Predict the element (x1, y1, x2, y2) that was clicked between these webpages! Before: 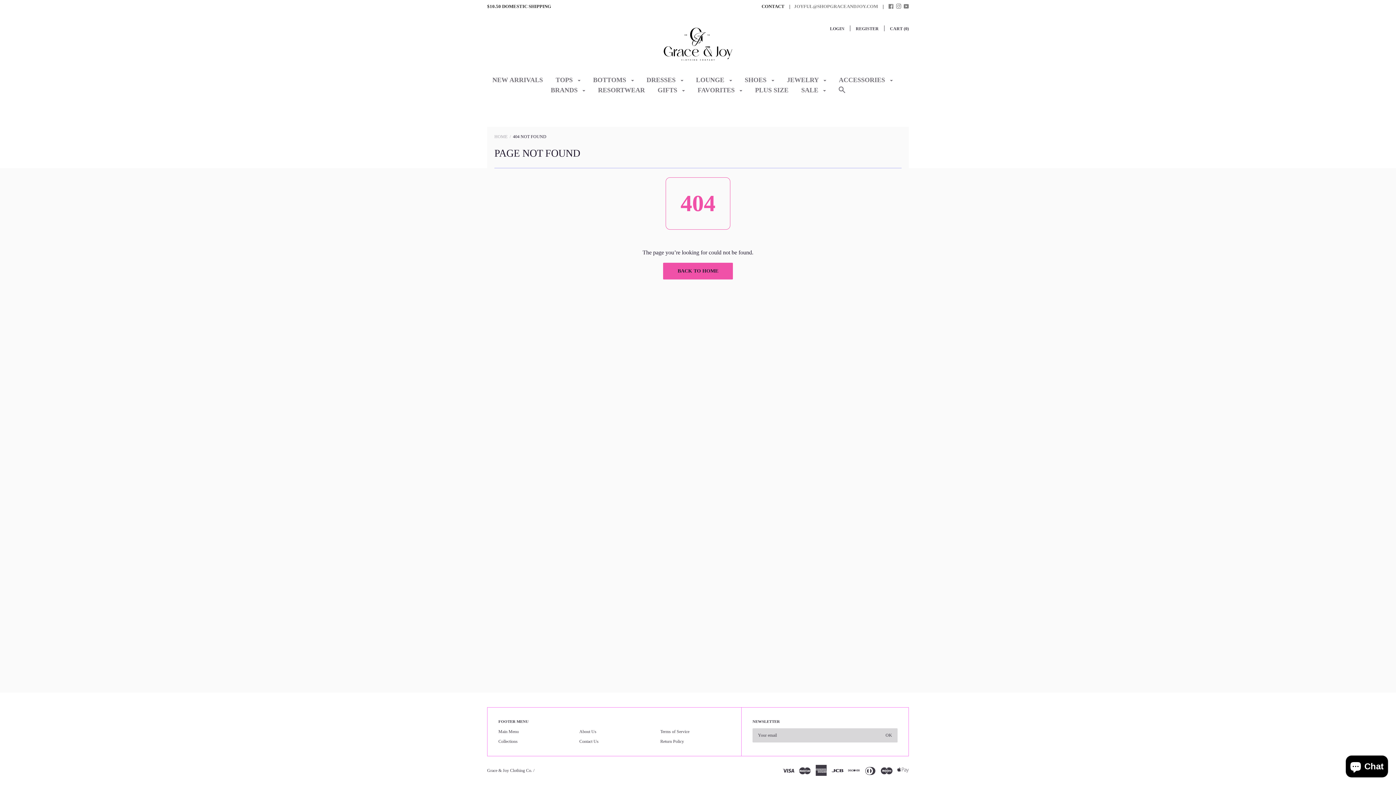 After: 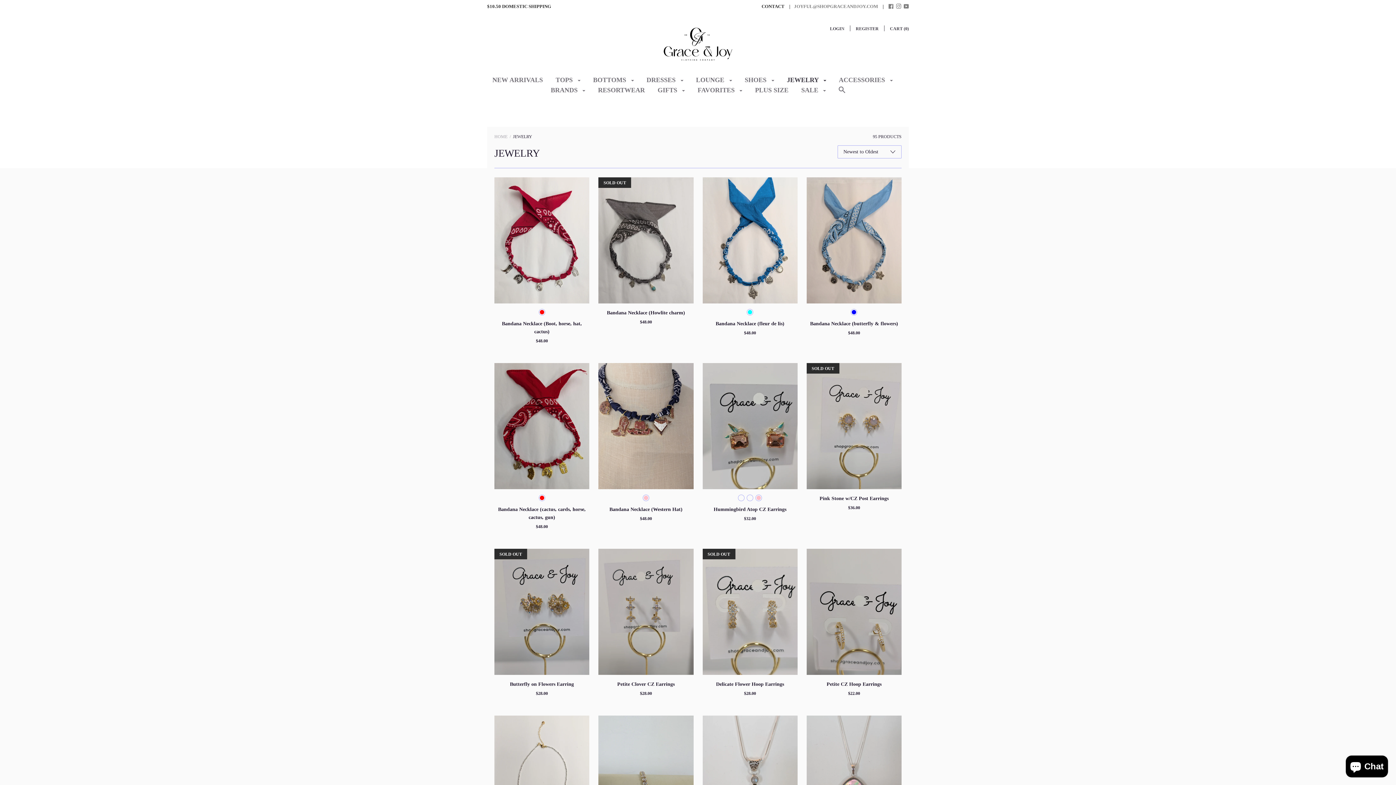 Action: bbox: (787, 76, 826, 89) label: JEWELRY 